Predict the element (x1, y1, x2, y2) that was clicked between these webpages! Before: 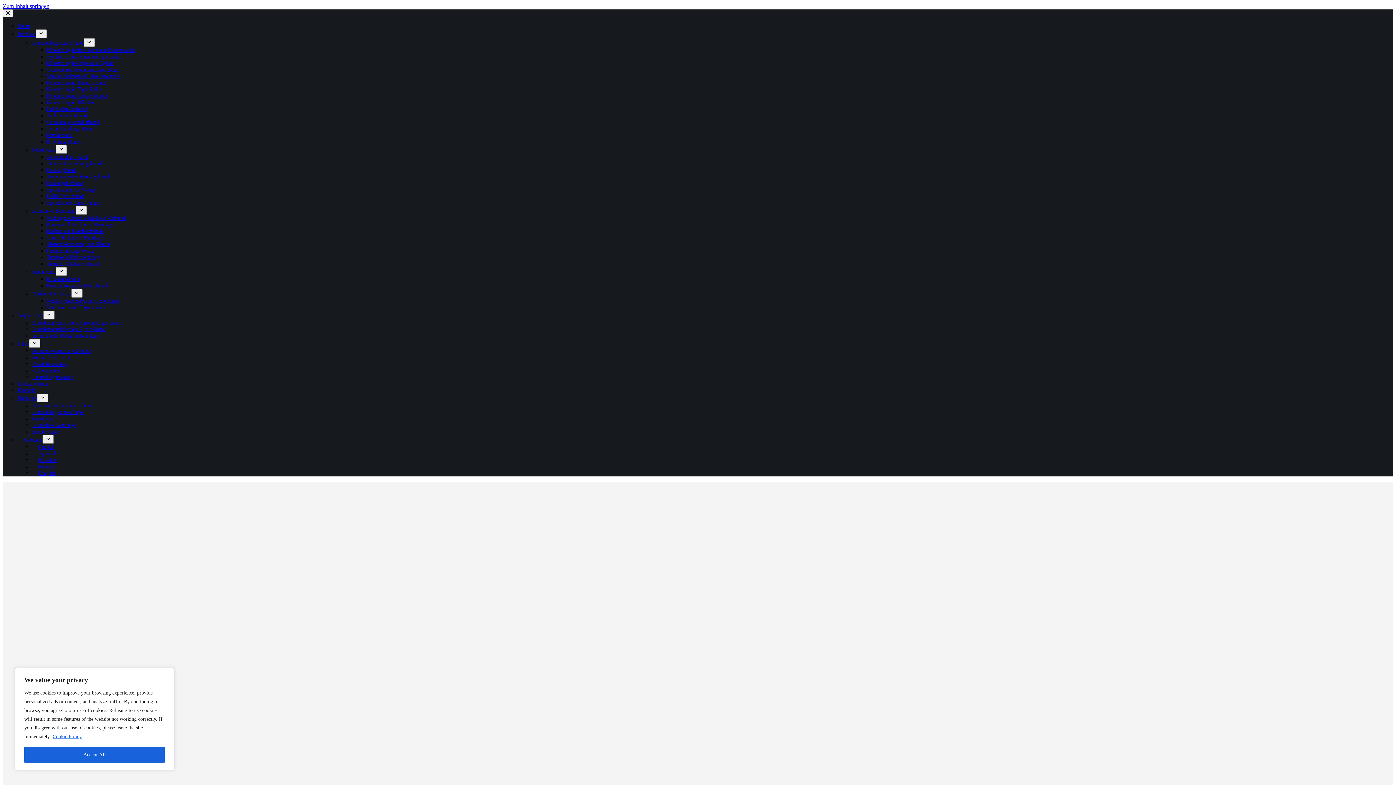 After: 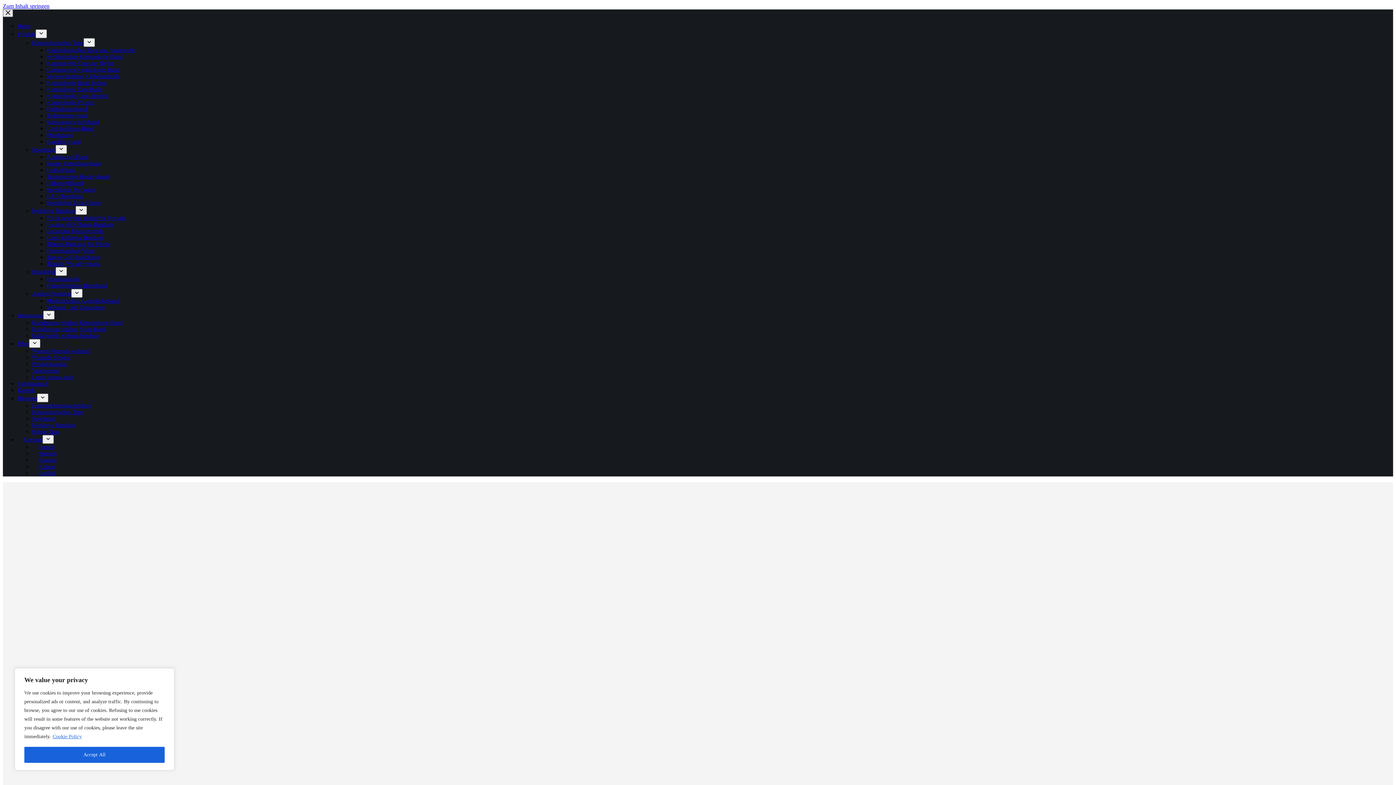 Action: label: Schublade schließen bbox: (2, 9, 13, 17)